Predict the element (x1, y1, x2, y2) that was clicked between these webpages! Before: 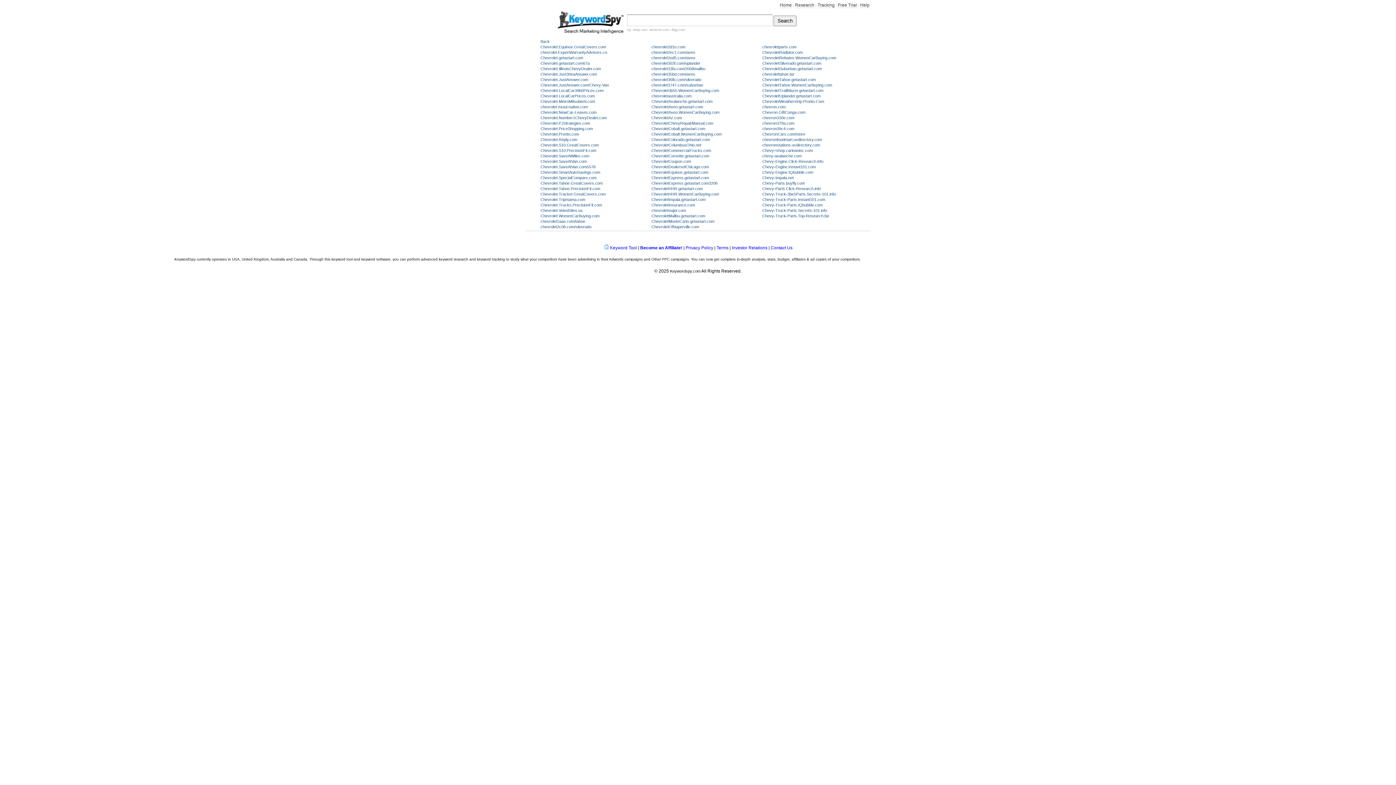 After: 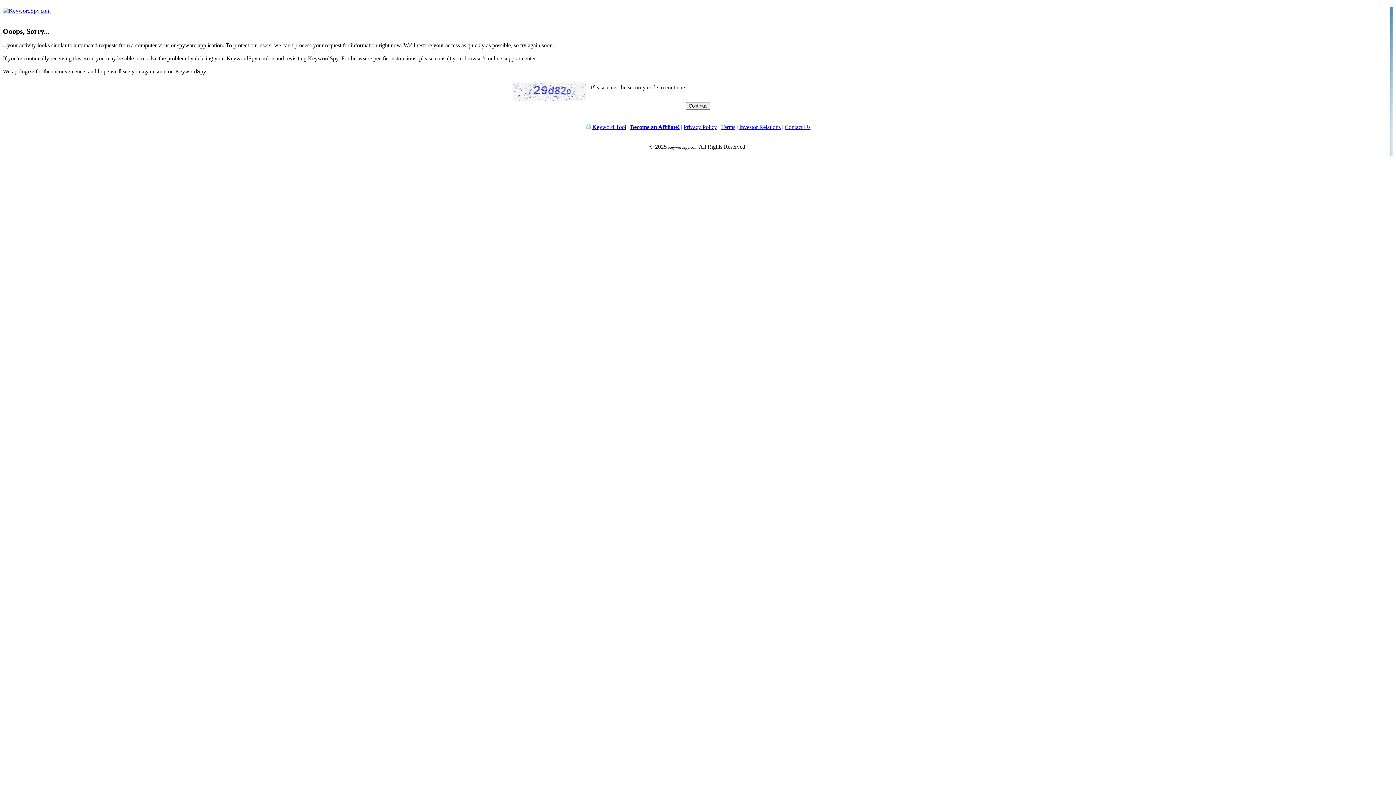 Action: label: ebay.com bbox: (633, 28, 647, 31)